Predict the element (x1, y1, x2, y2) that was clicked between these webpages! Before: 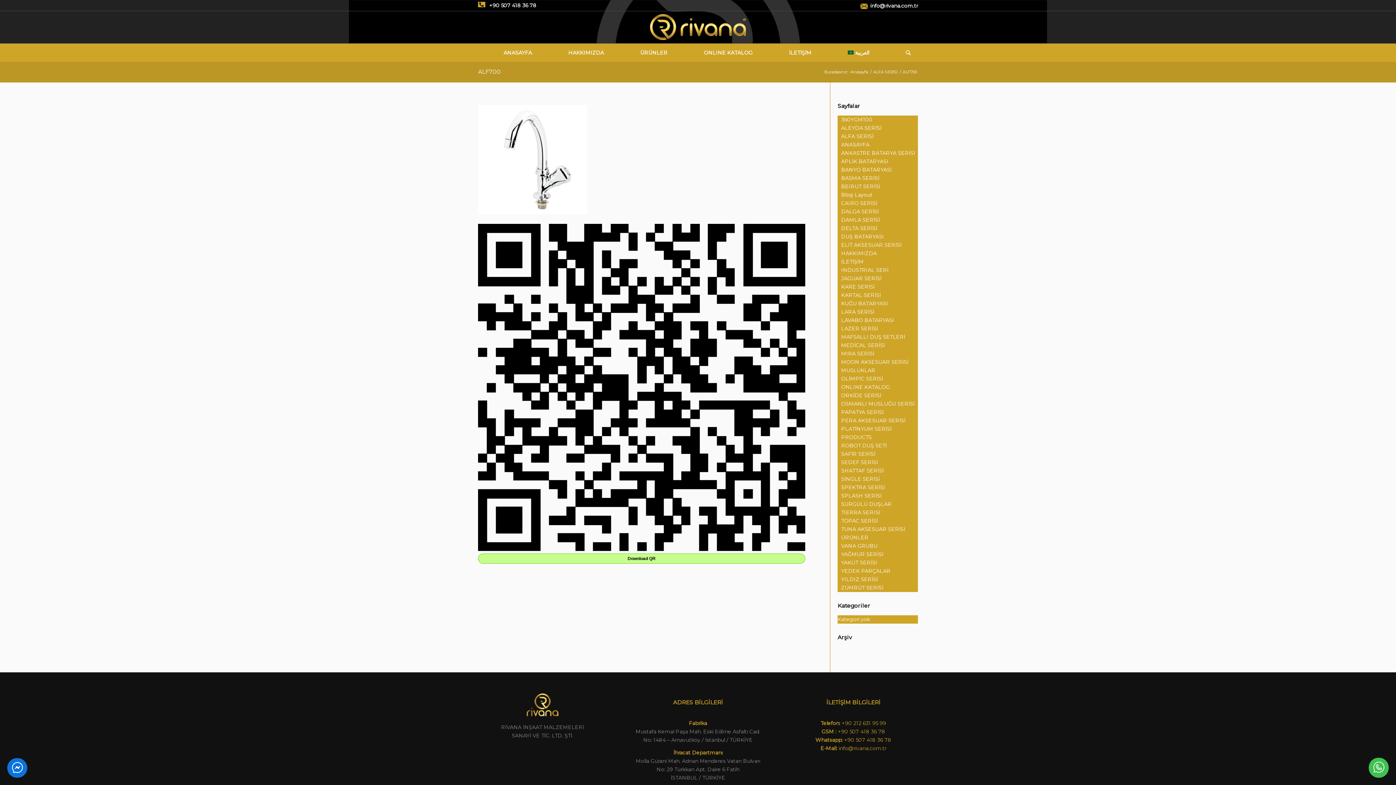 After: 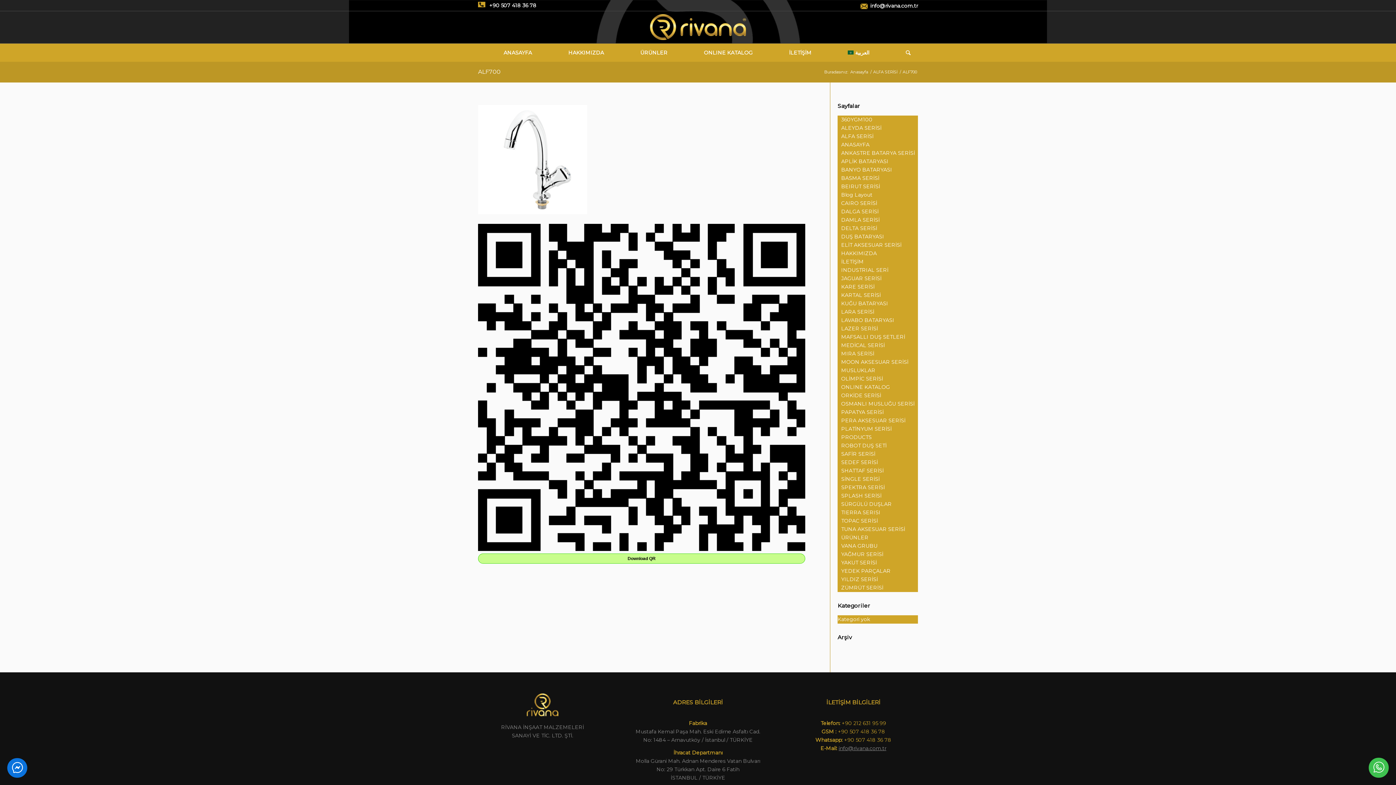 Action: label: info@rivana.com.tr bbox: (838, 745, 886, 752)